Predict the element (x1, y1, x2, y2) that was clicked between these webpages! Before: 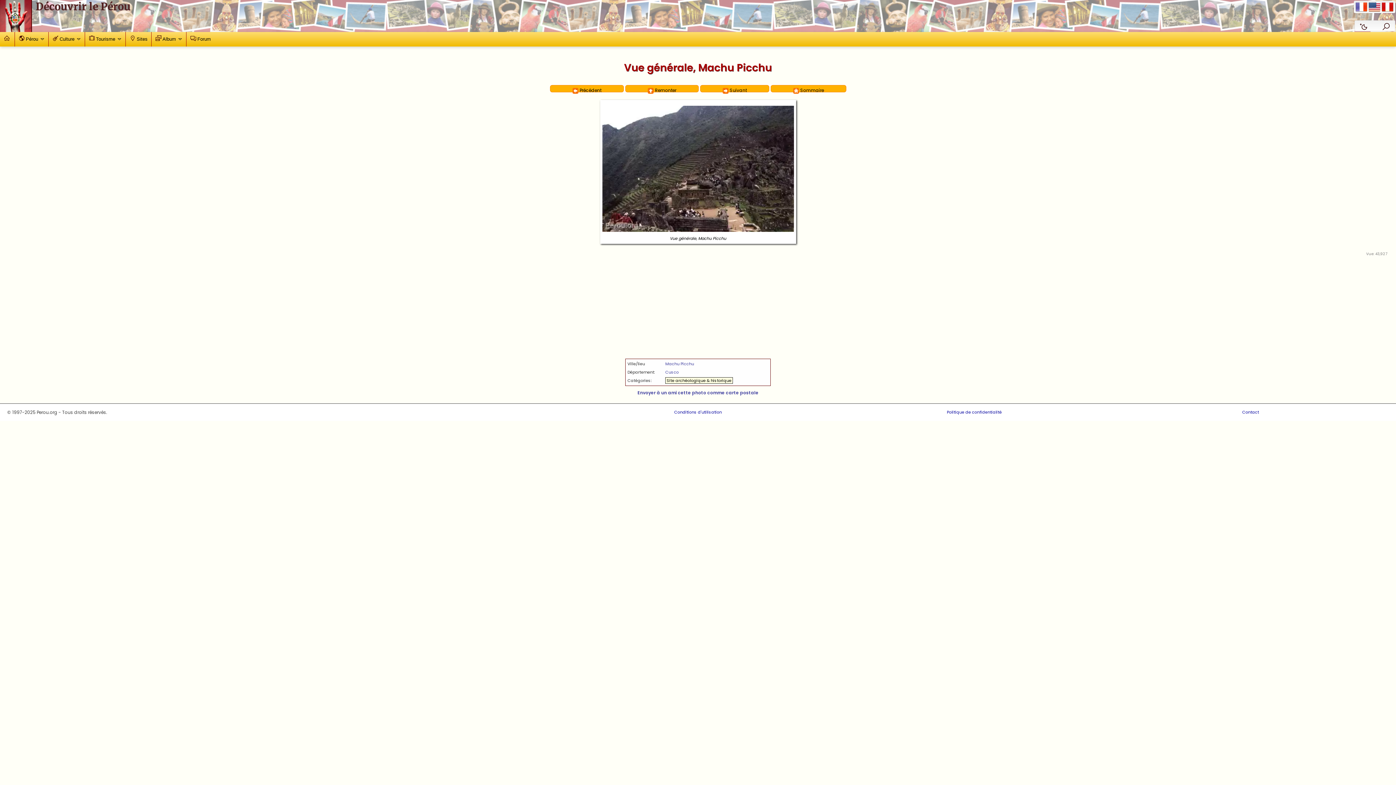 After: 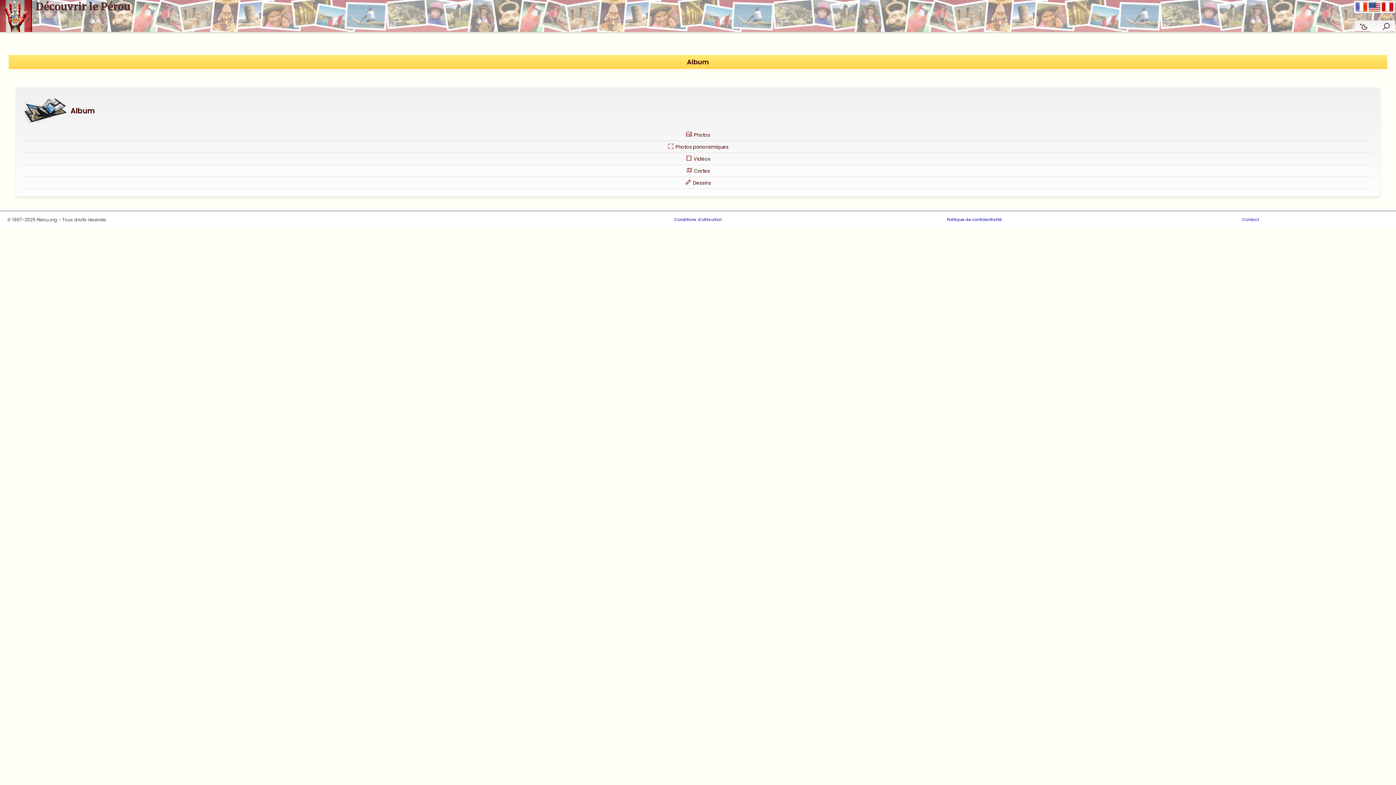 Action: bbox: (151, 32, 186, 46) label: Album